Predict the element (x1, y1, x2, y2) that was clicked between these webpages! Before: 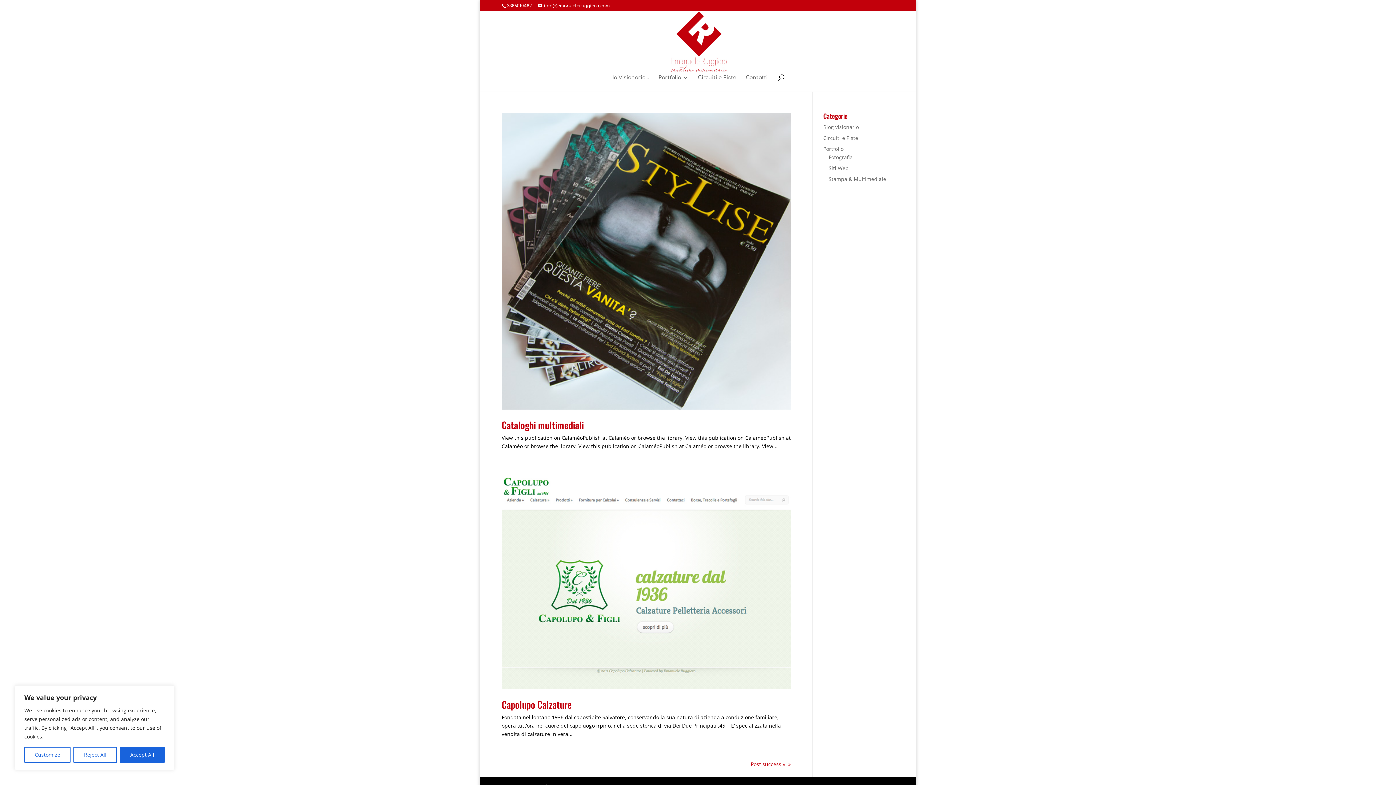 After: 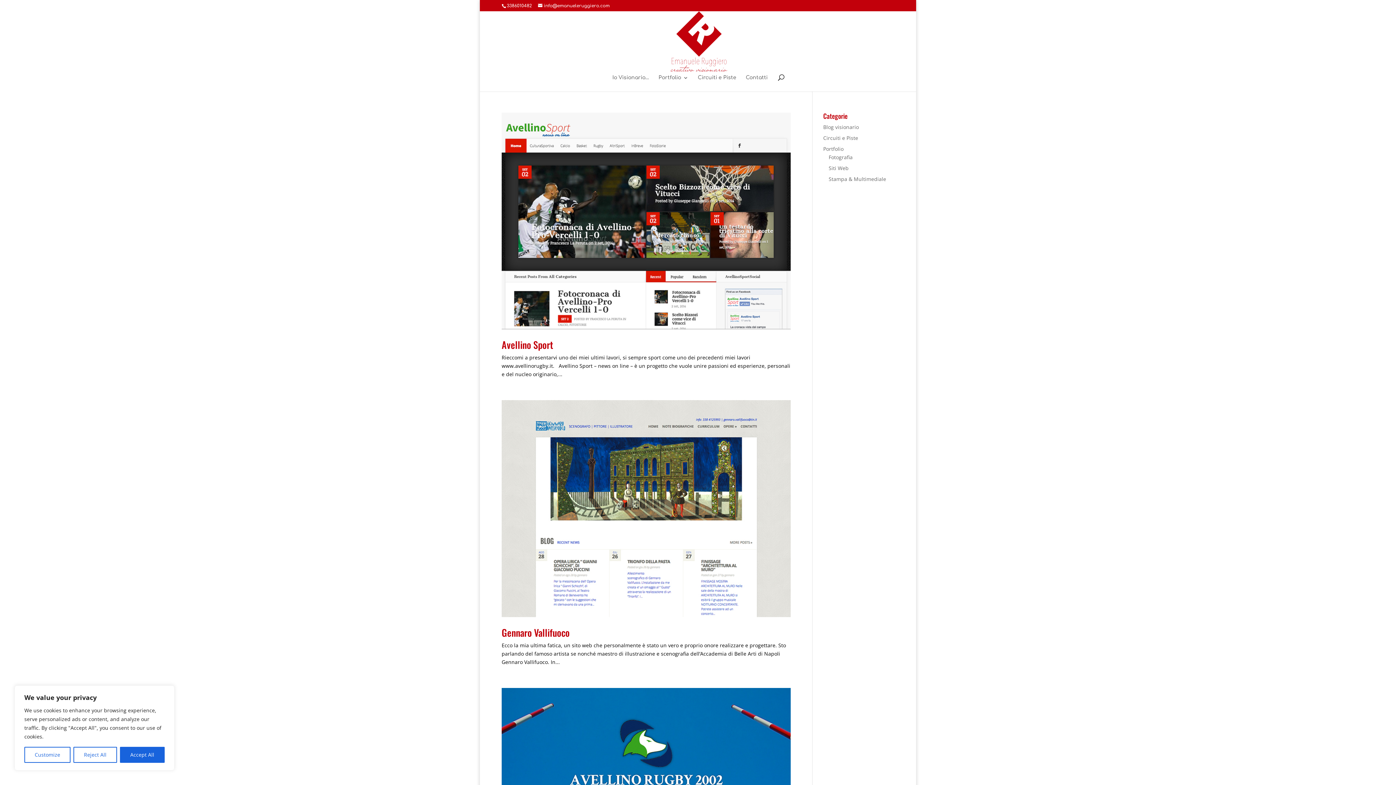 Action: label: Siti Web bbox: (828, 164, 848, 171)